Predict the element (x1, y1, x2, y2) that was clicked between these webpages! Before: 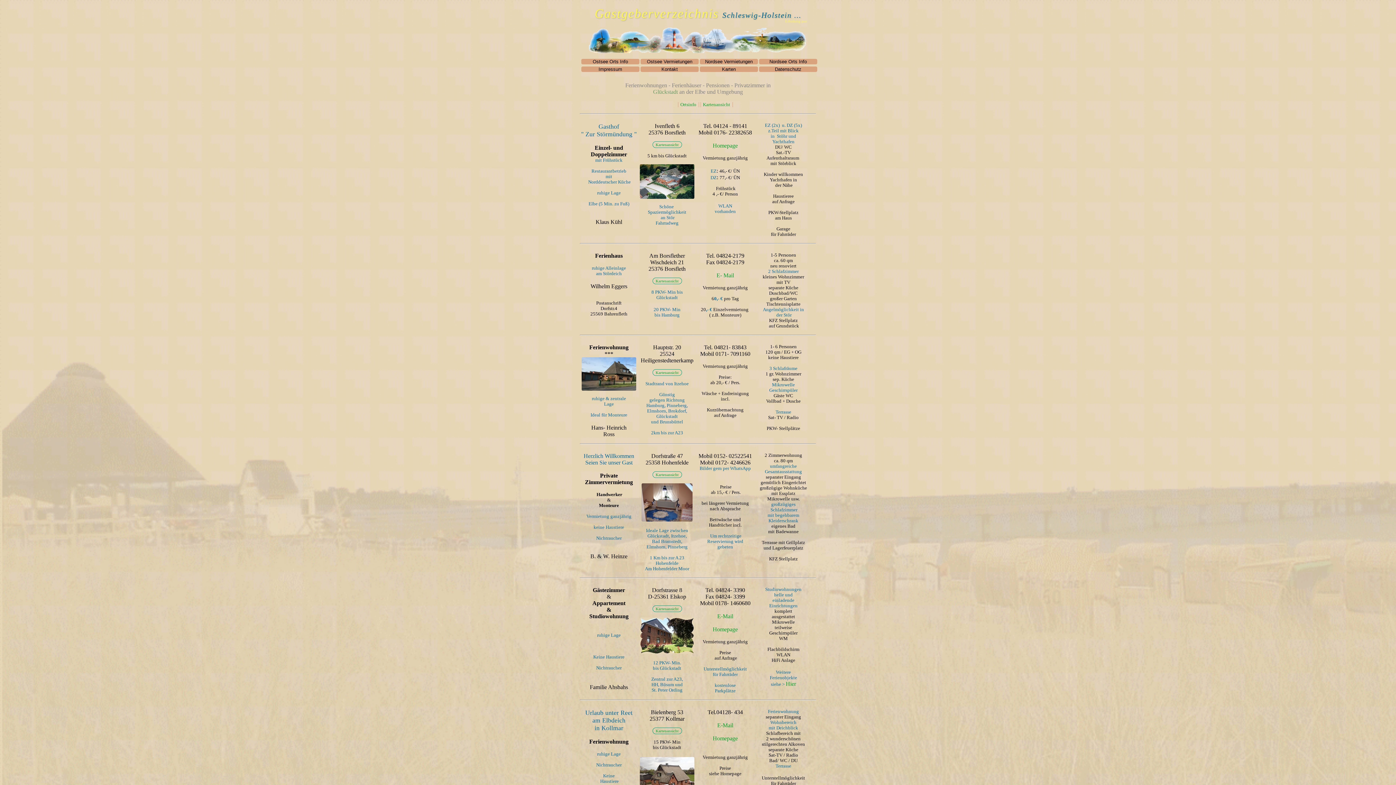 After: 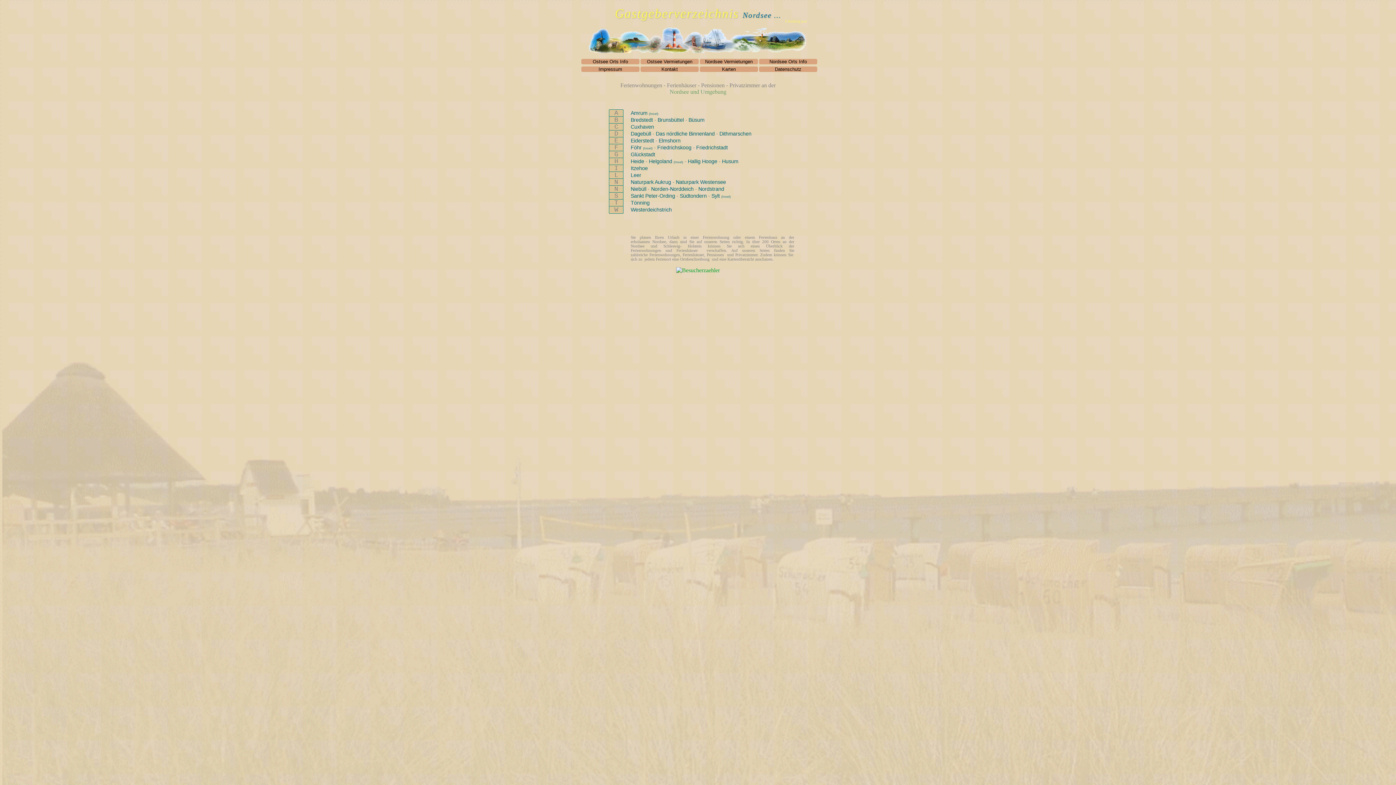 Action: label: Nordsee Vermietungen bbox: (705, 58, 752, 64)